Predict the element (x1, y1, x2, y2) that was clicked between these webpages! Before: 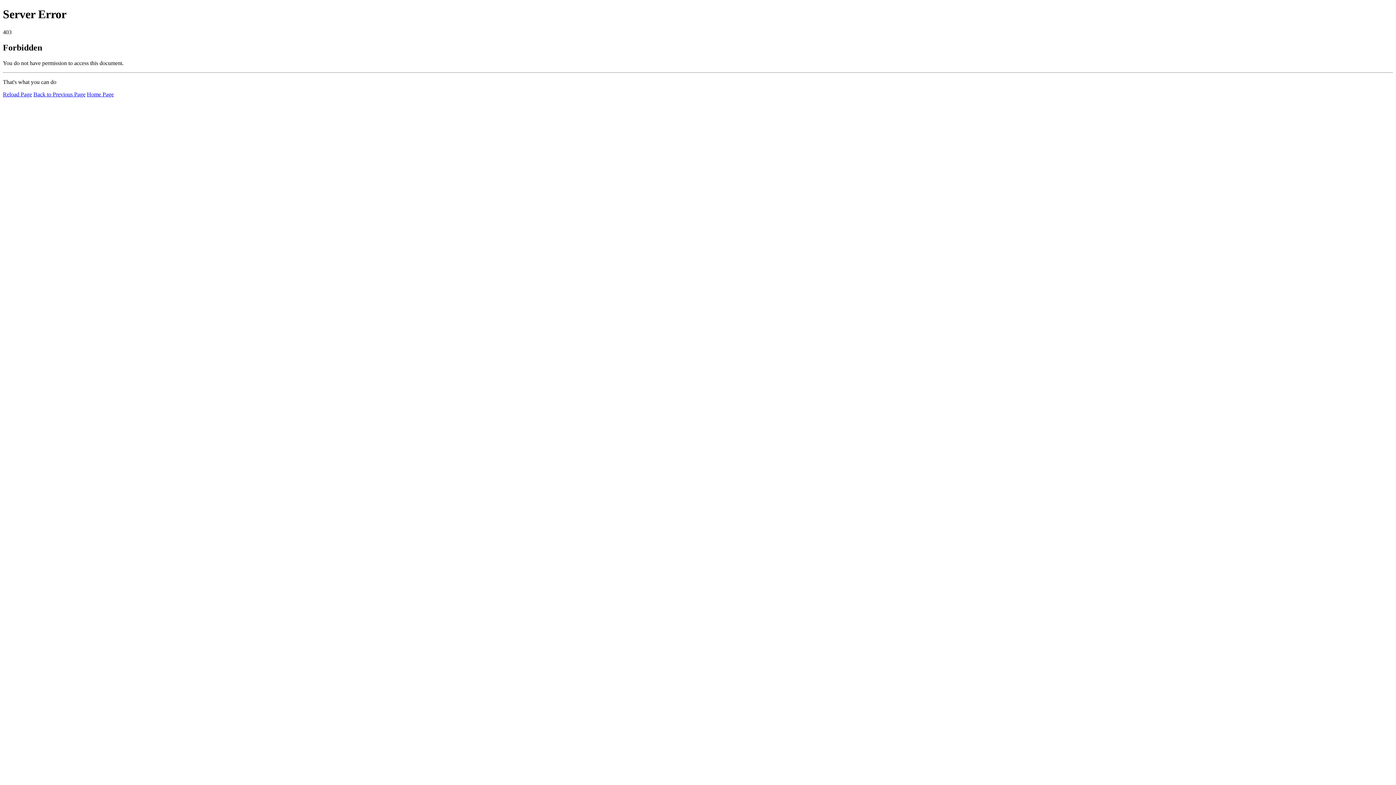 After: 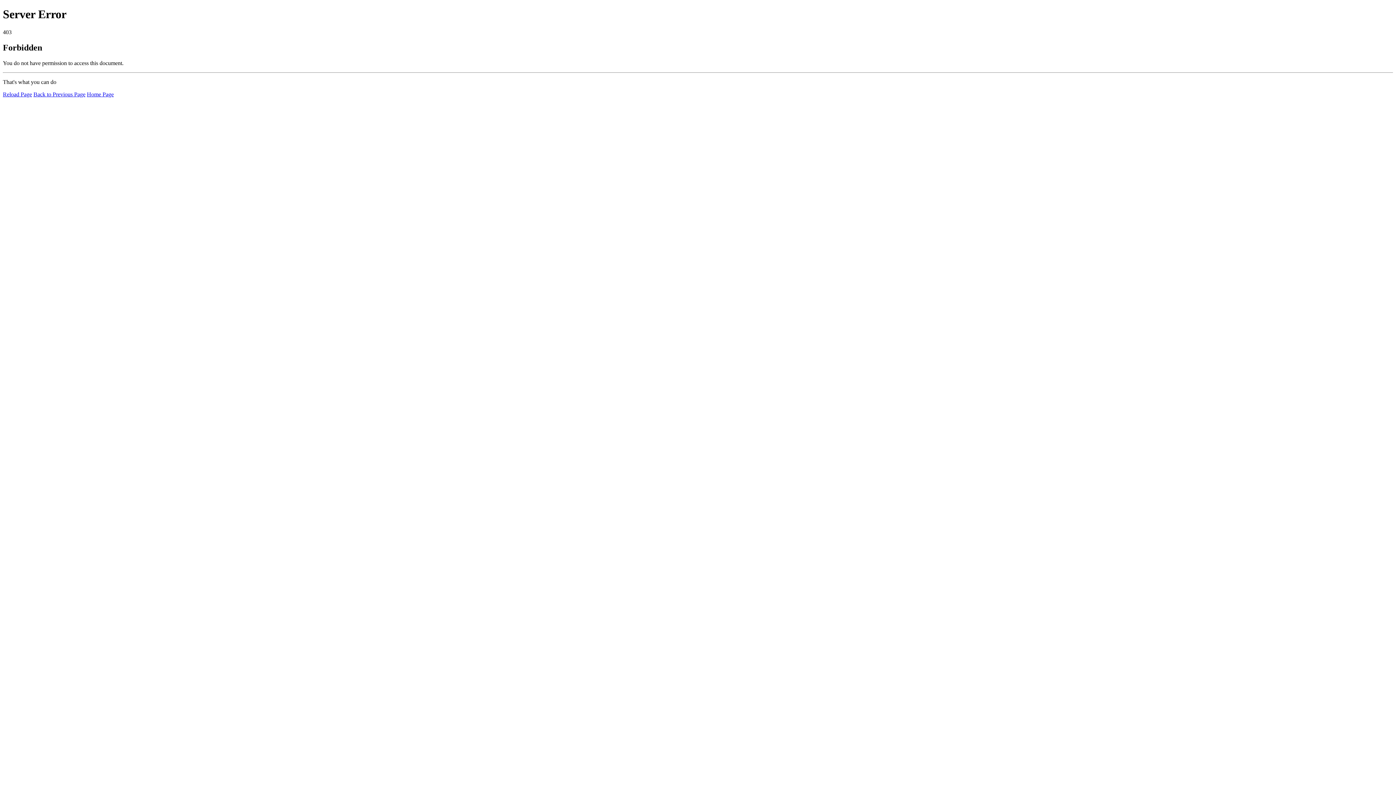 Action: bbox: (2, 91, 32, 97) label: Reload Page